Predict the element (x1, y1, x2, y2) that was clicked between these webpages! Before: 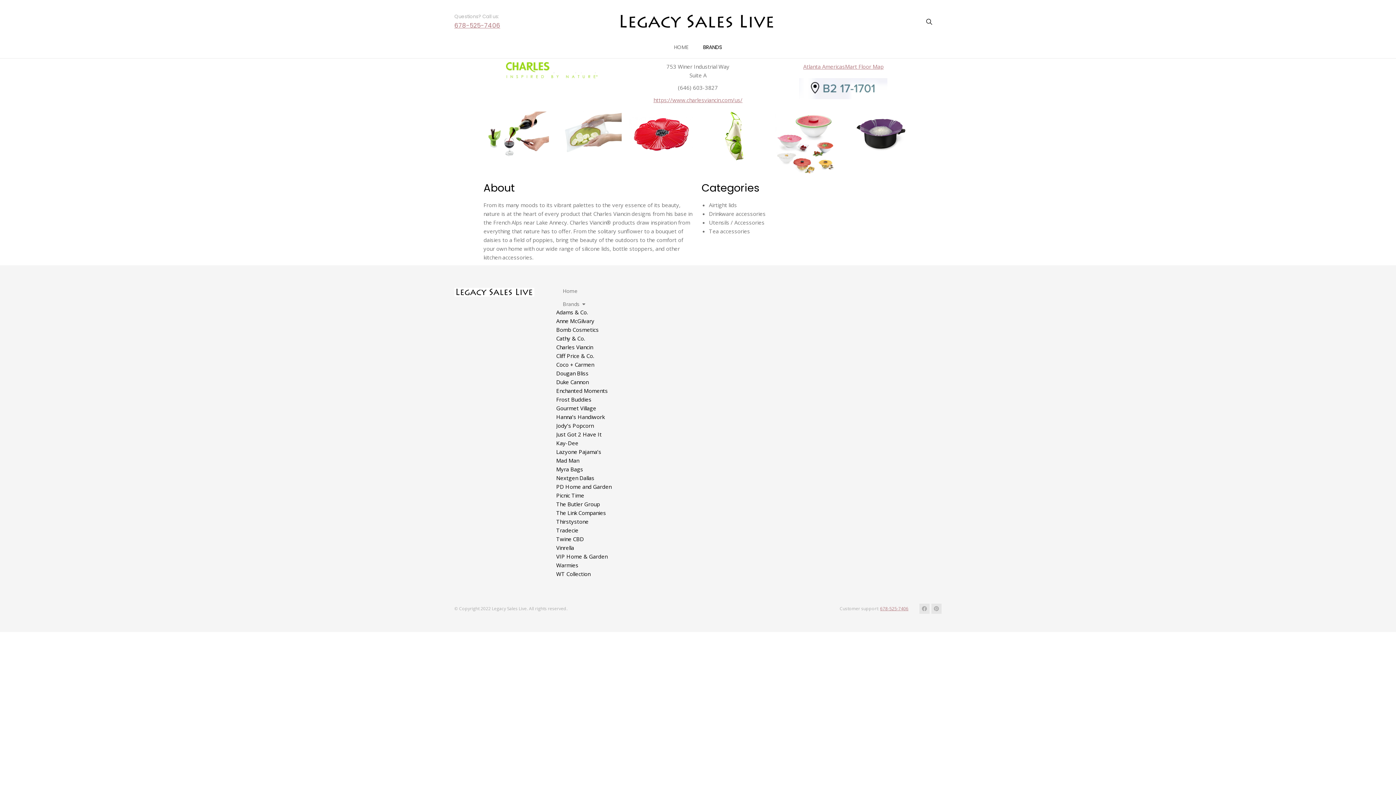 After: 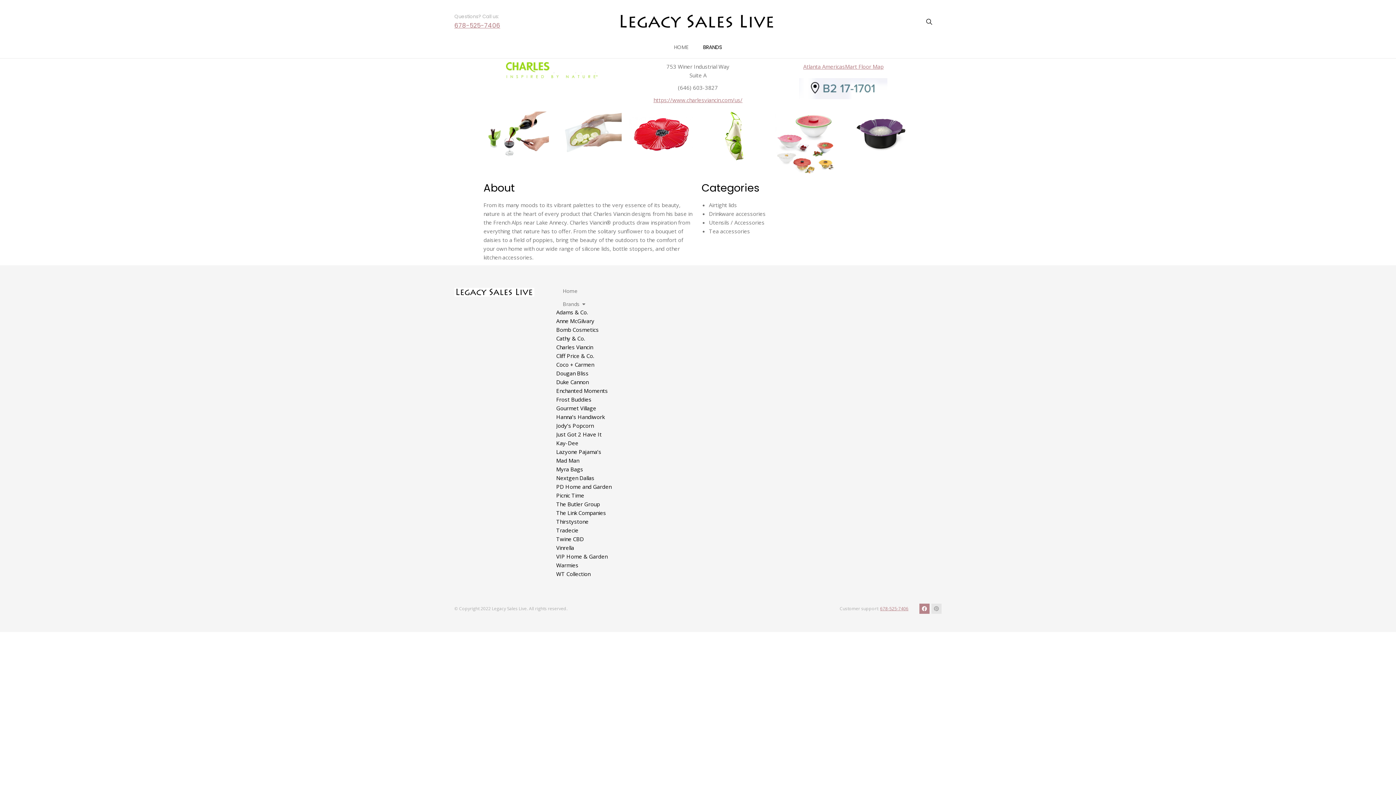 Action: bbox: (919, 604, 929, 614) label: Facebook